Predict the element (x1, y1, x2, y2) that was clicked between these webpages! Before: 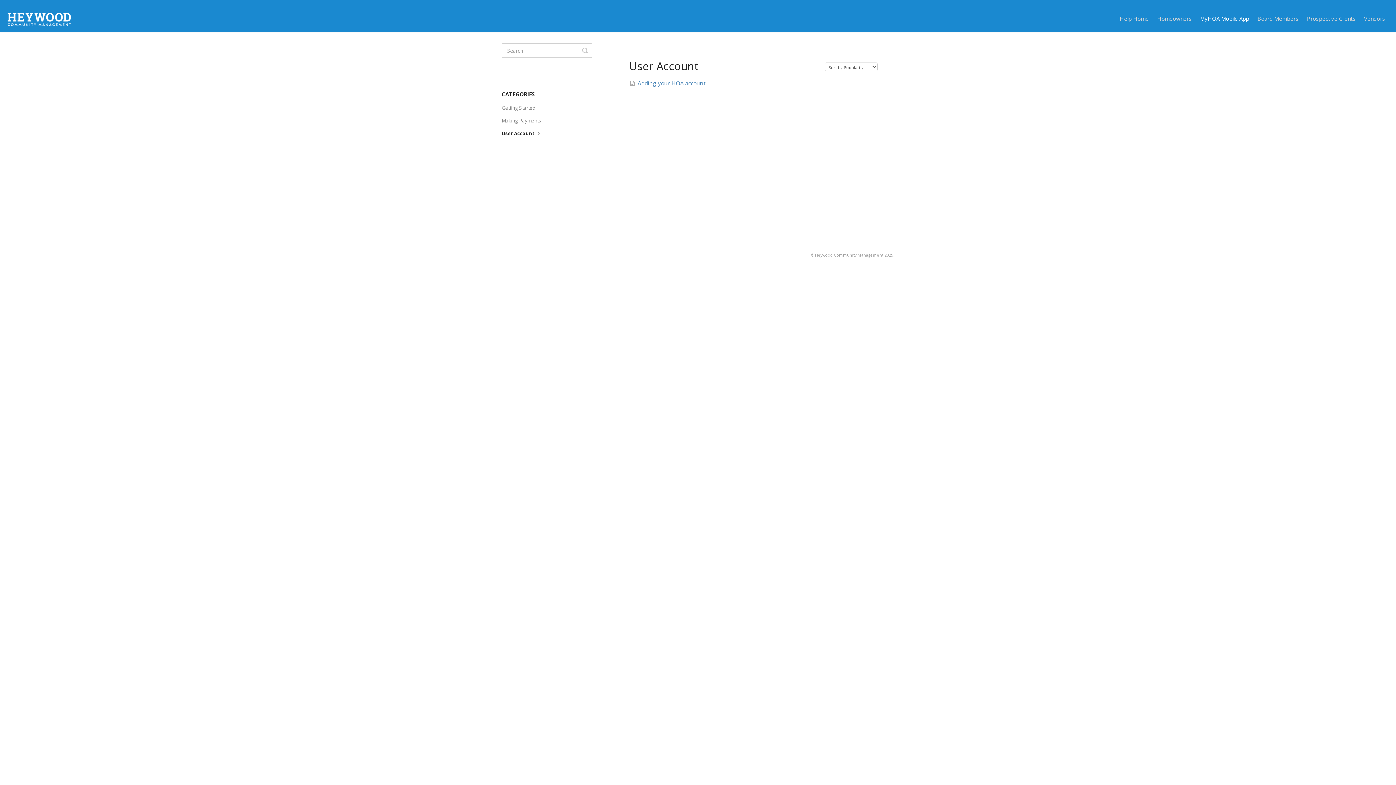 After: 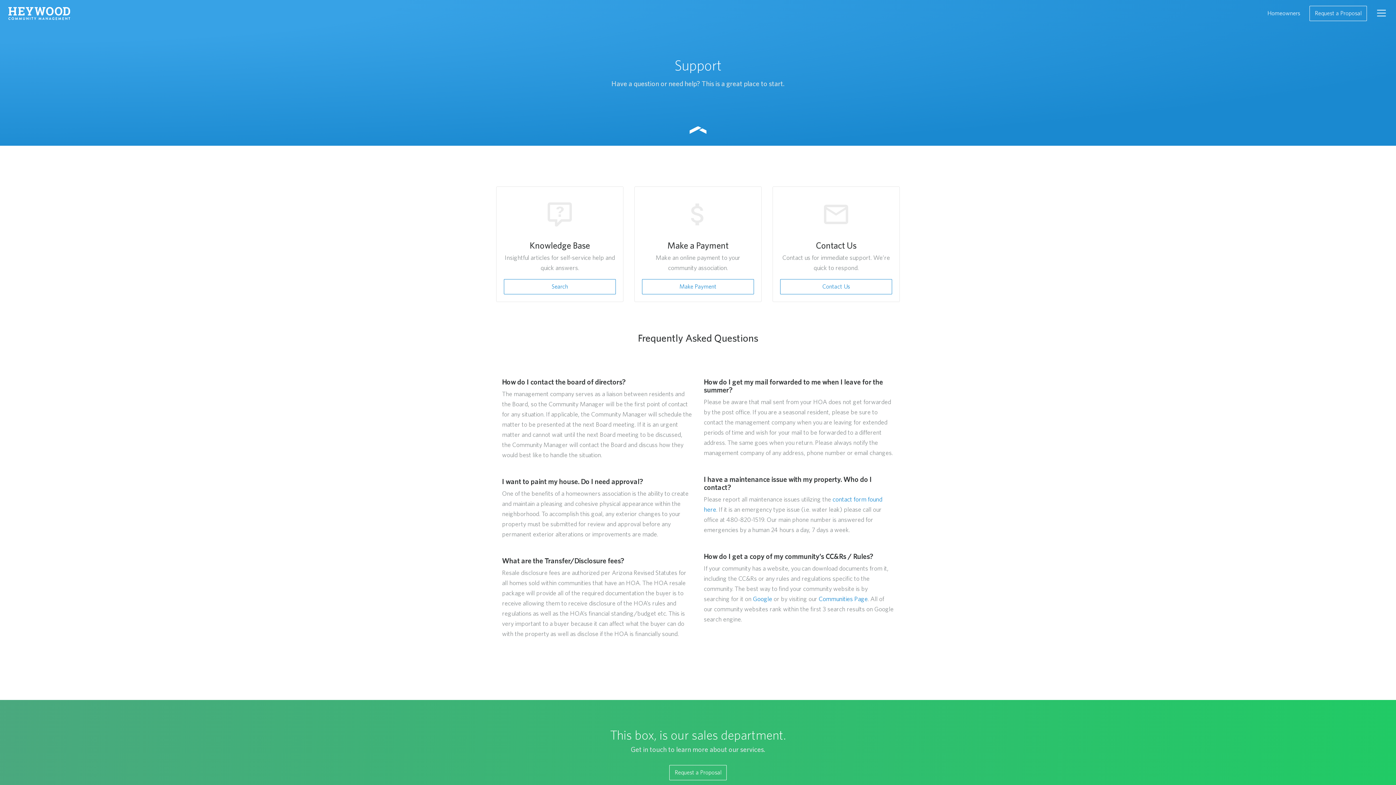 Action: bbox: (7, 0, 80, 31)